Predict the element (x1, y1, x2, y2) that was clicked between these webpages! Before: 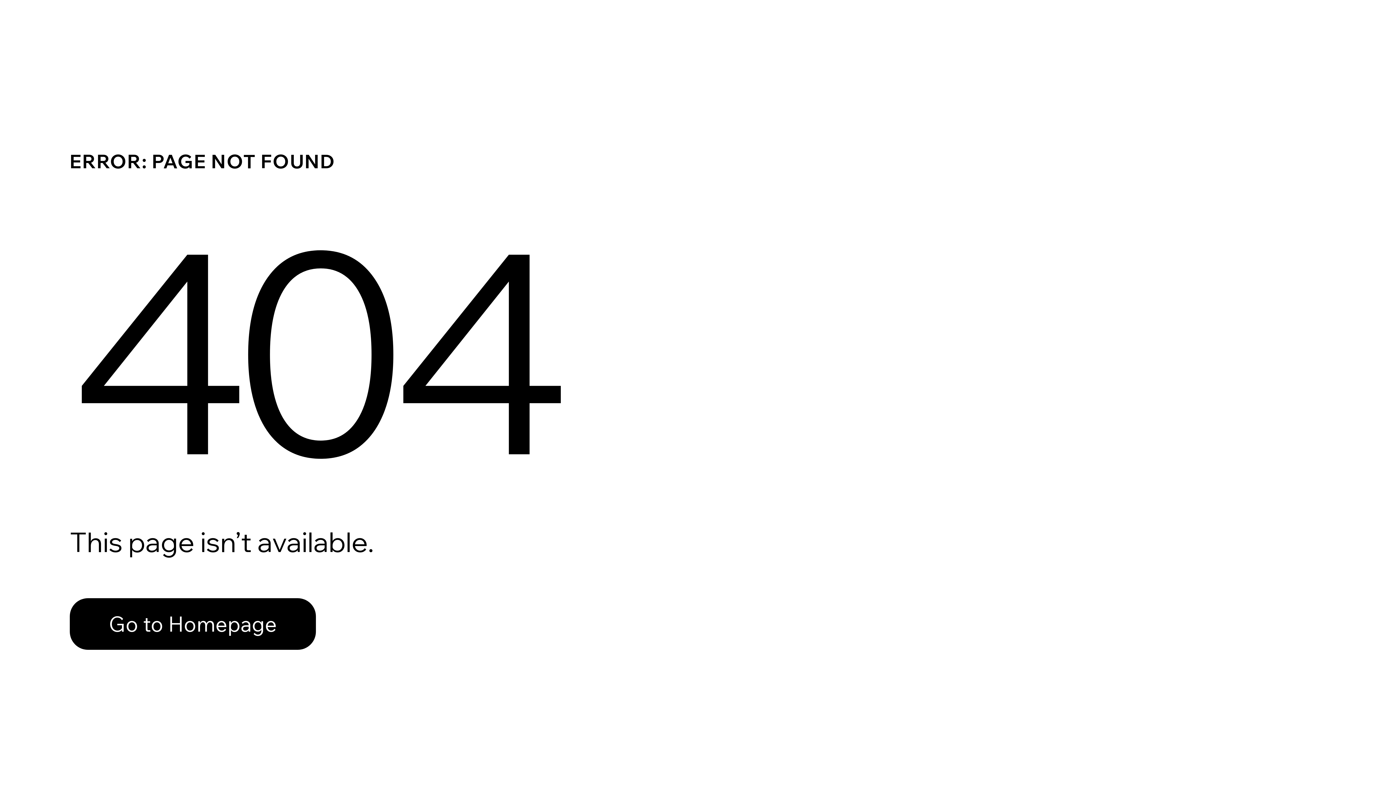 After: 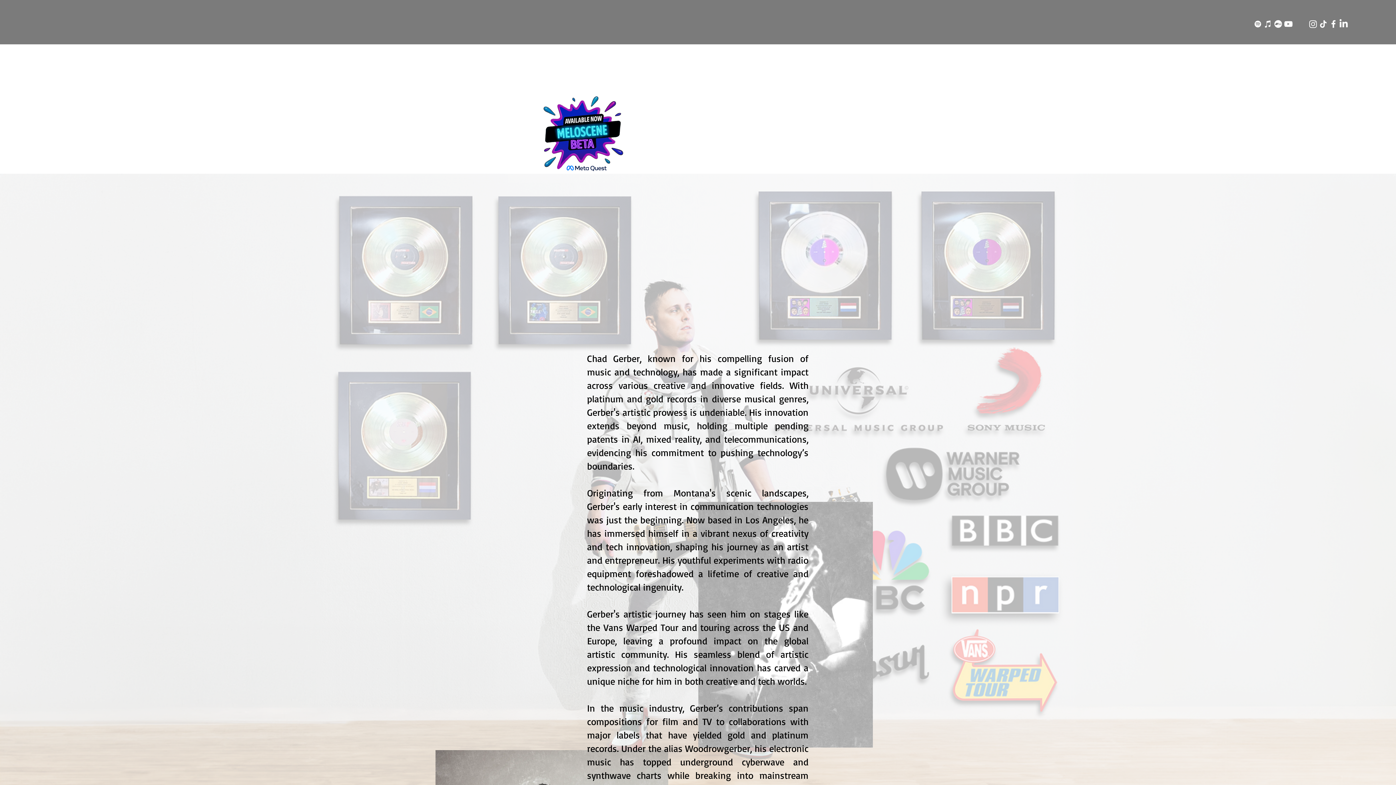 Action: bbox: (69, 582, 768, 659) label: Go to Homepage